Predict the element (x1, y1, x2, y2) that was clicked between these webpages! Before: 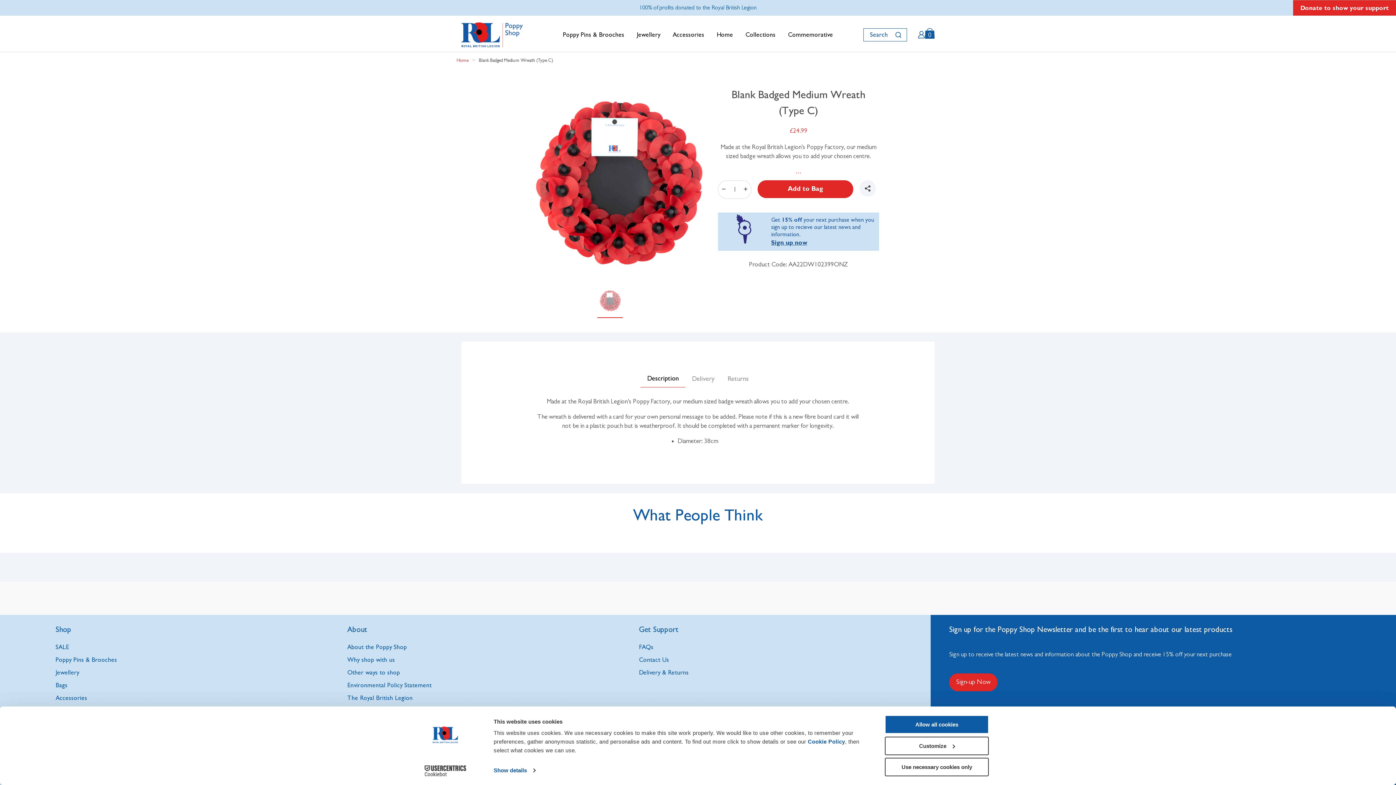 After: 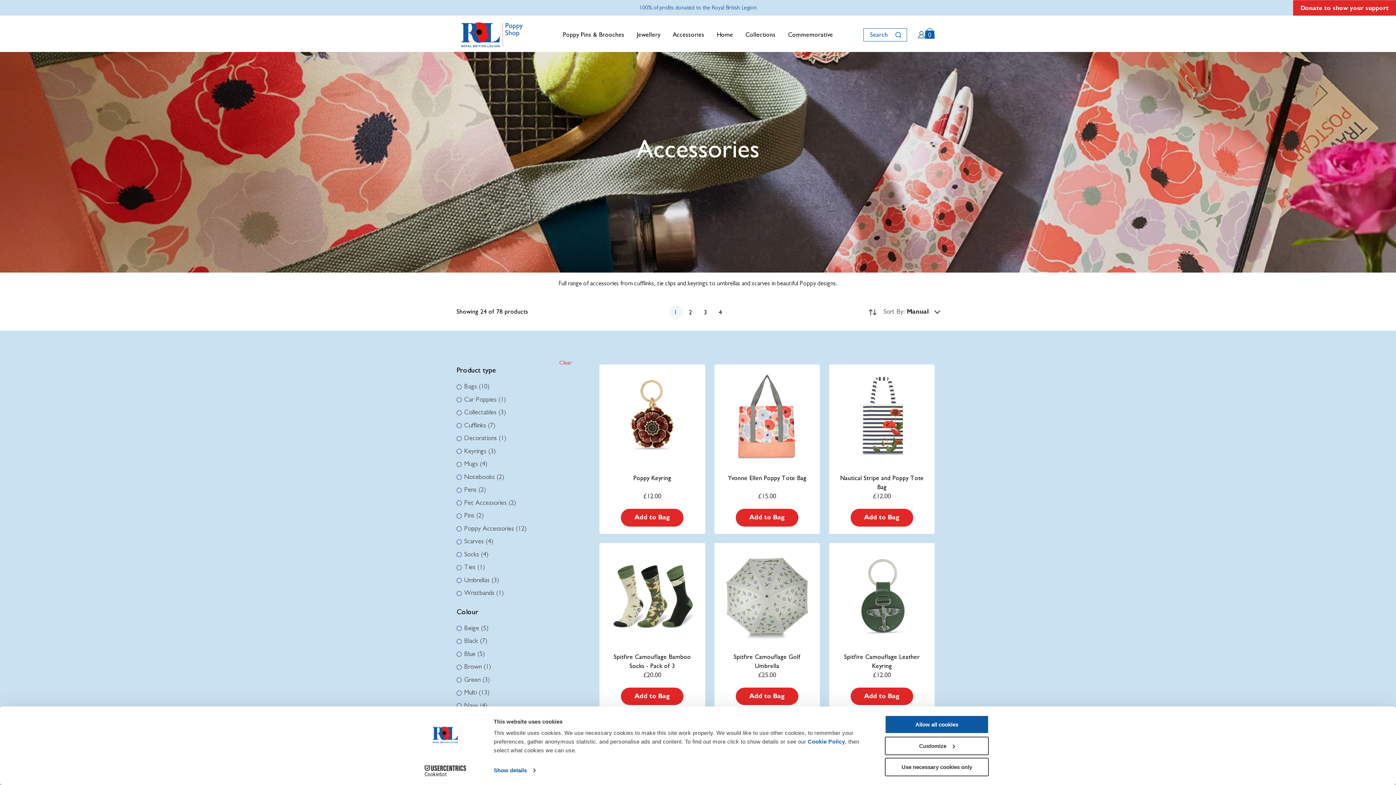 Action: label: Accessories bbox: (55, 693, 328, 702)